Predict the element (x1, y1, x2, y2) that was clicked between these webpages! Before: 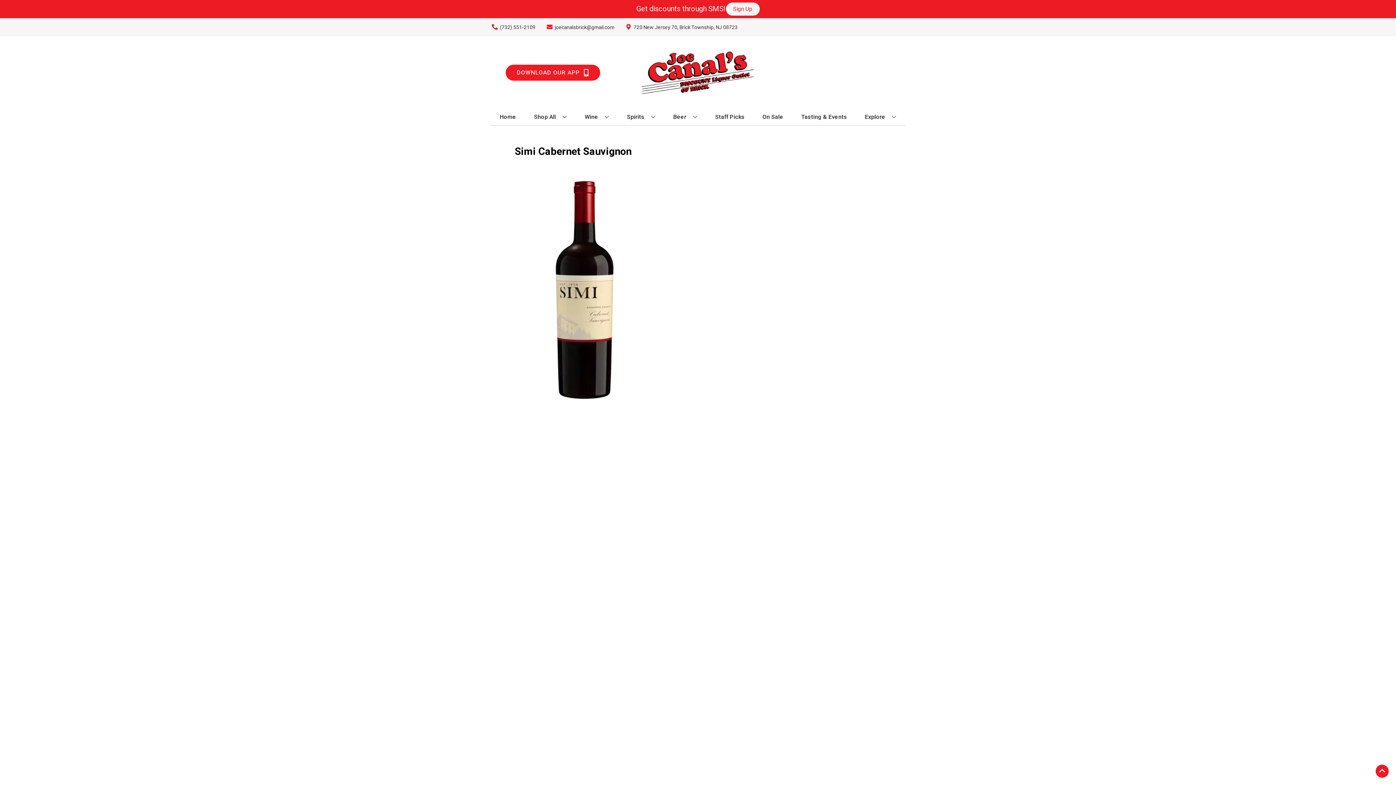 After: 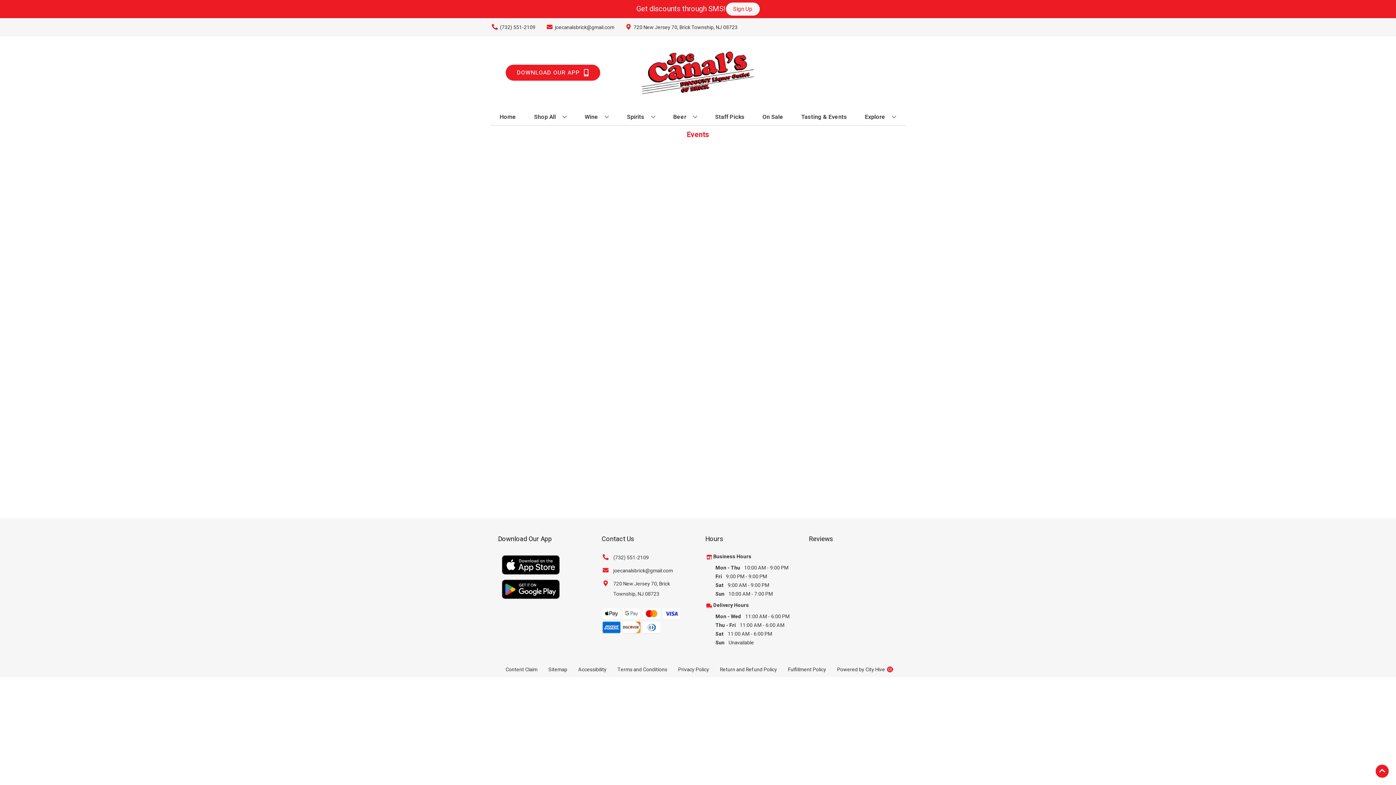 Action: label: Tasting & Events bbox: (798, 109, 850, 125)